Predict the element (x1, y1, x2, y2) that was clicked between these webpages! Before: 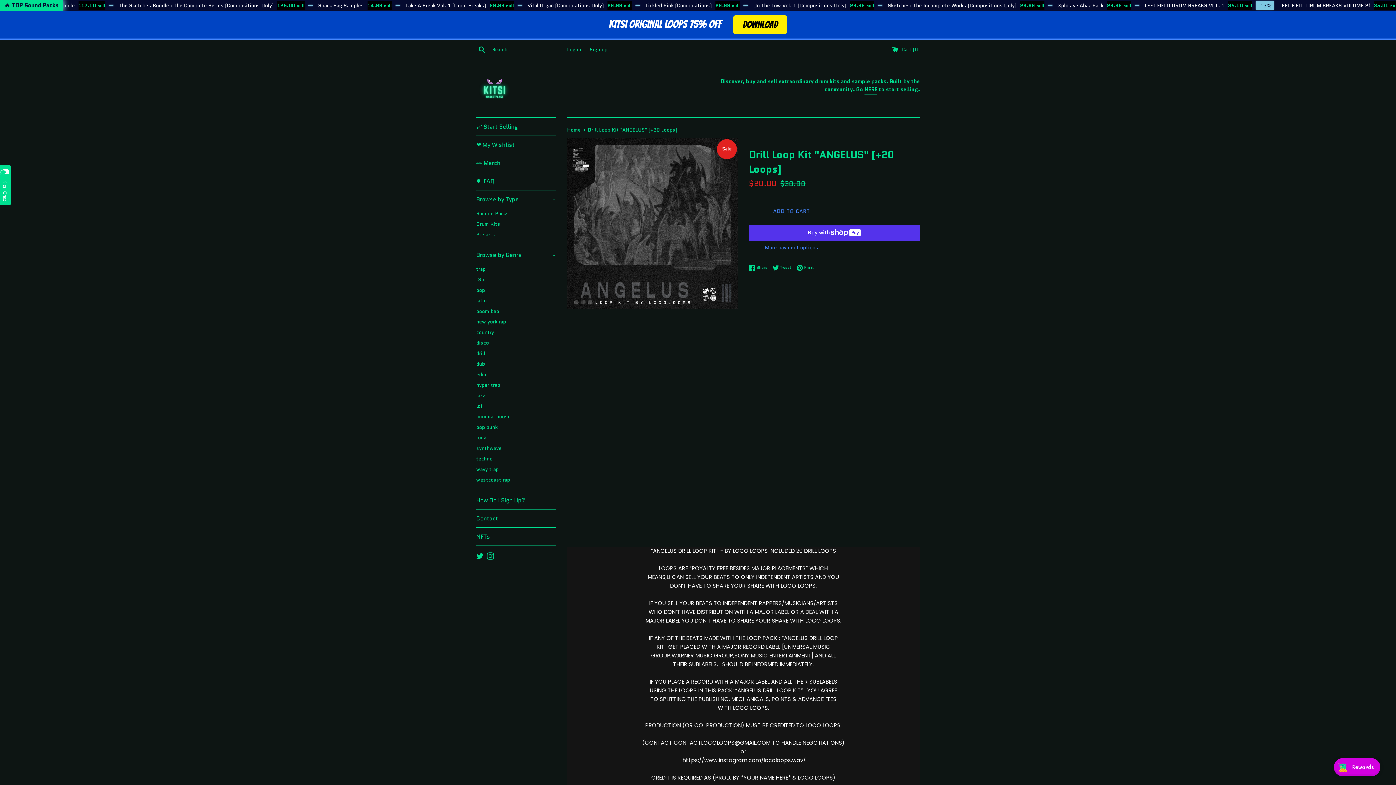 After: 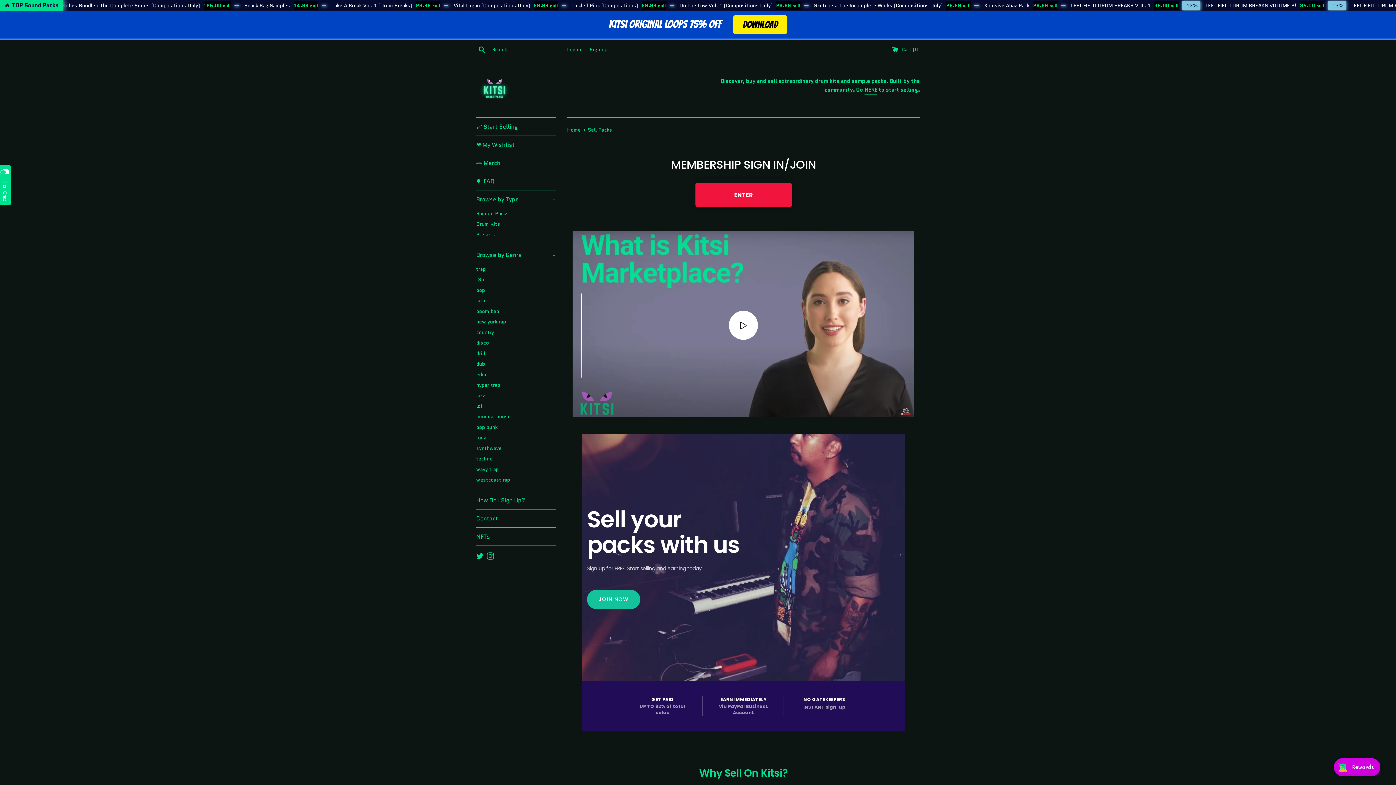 Action: label: ✅ Start Selling bbox: (476, 117, 556, 135)